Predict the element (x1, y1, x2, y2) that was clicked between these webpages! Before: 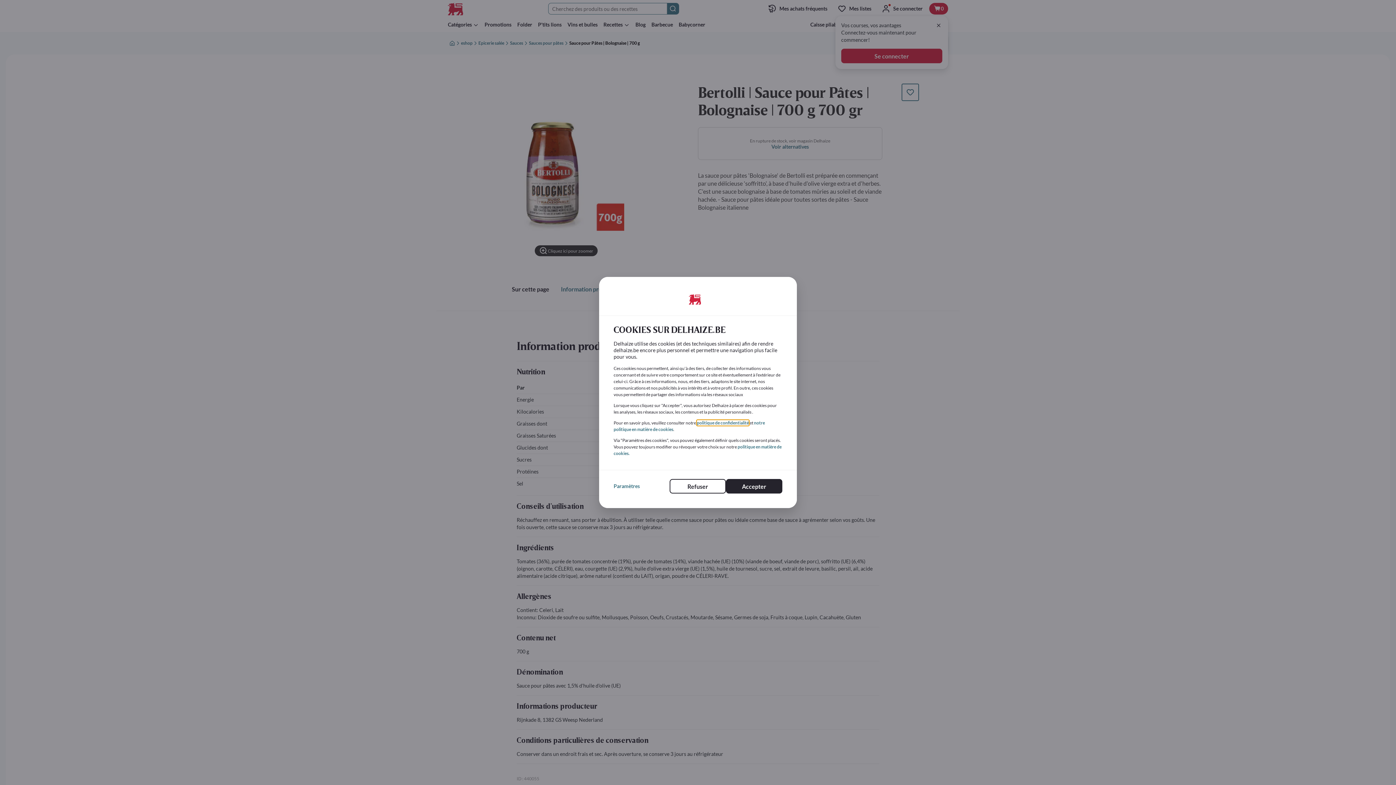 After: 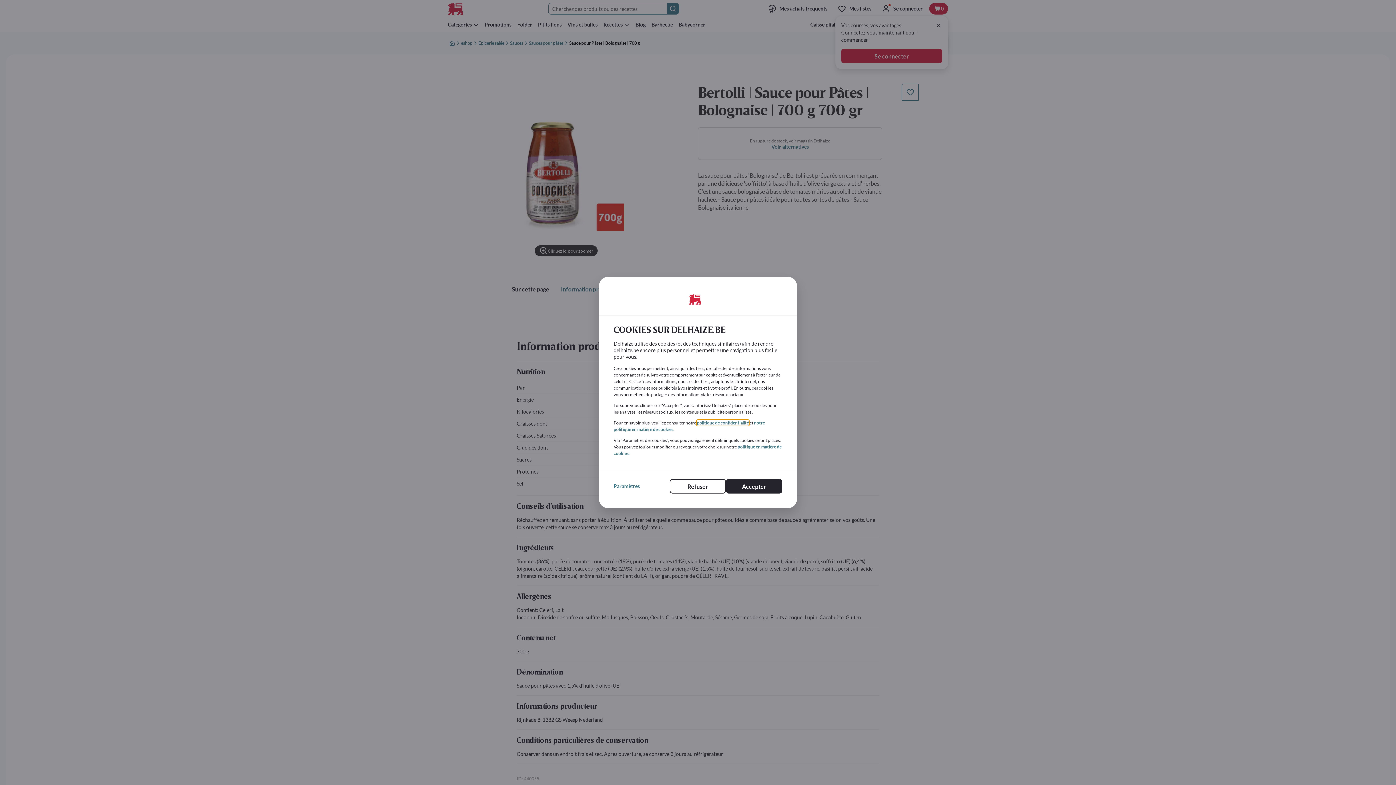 Action: bbox: (697, 420, 749, 425) label: politique de confidentialité